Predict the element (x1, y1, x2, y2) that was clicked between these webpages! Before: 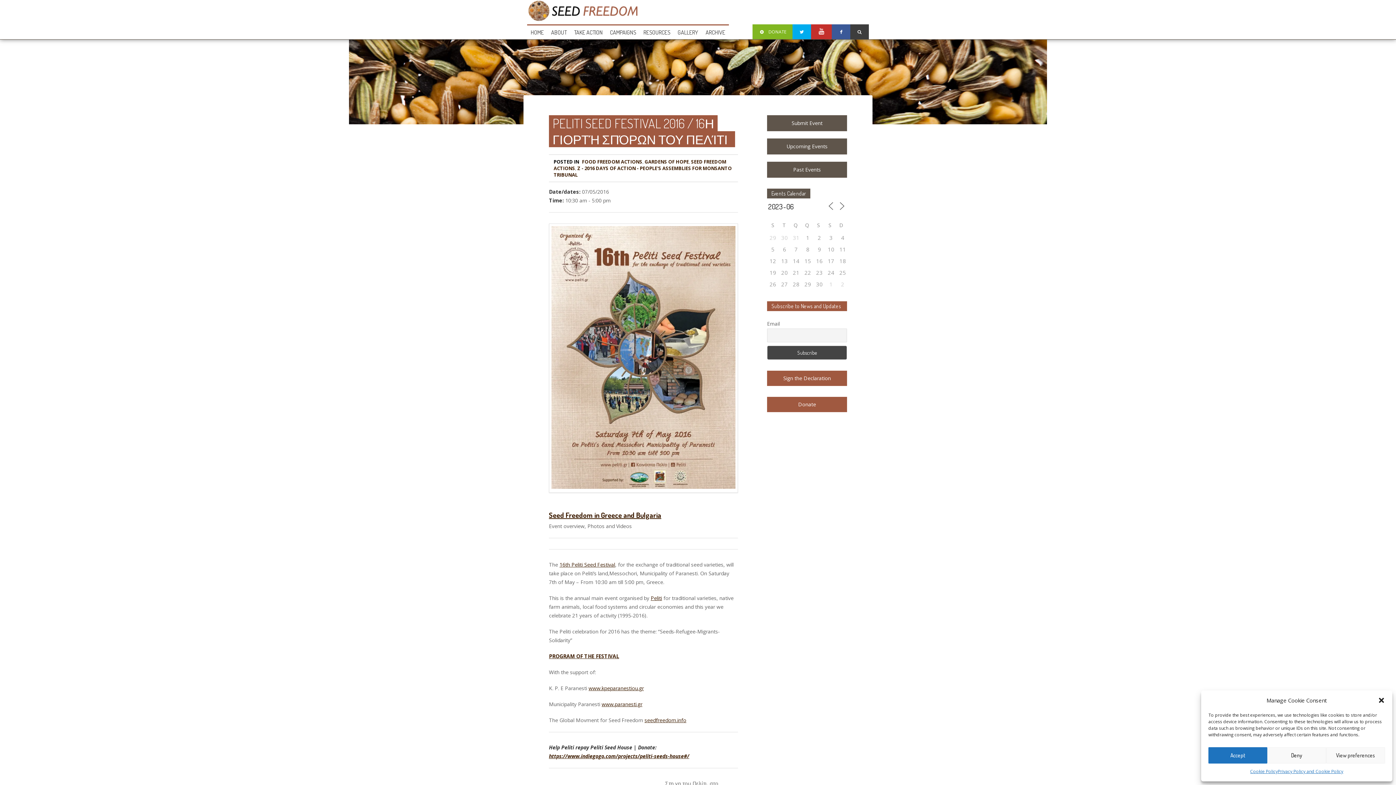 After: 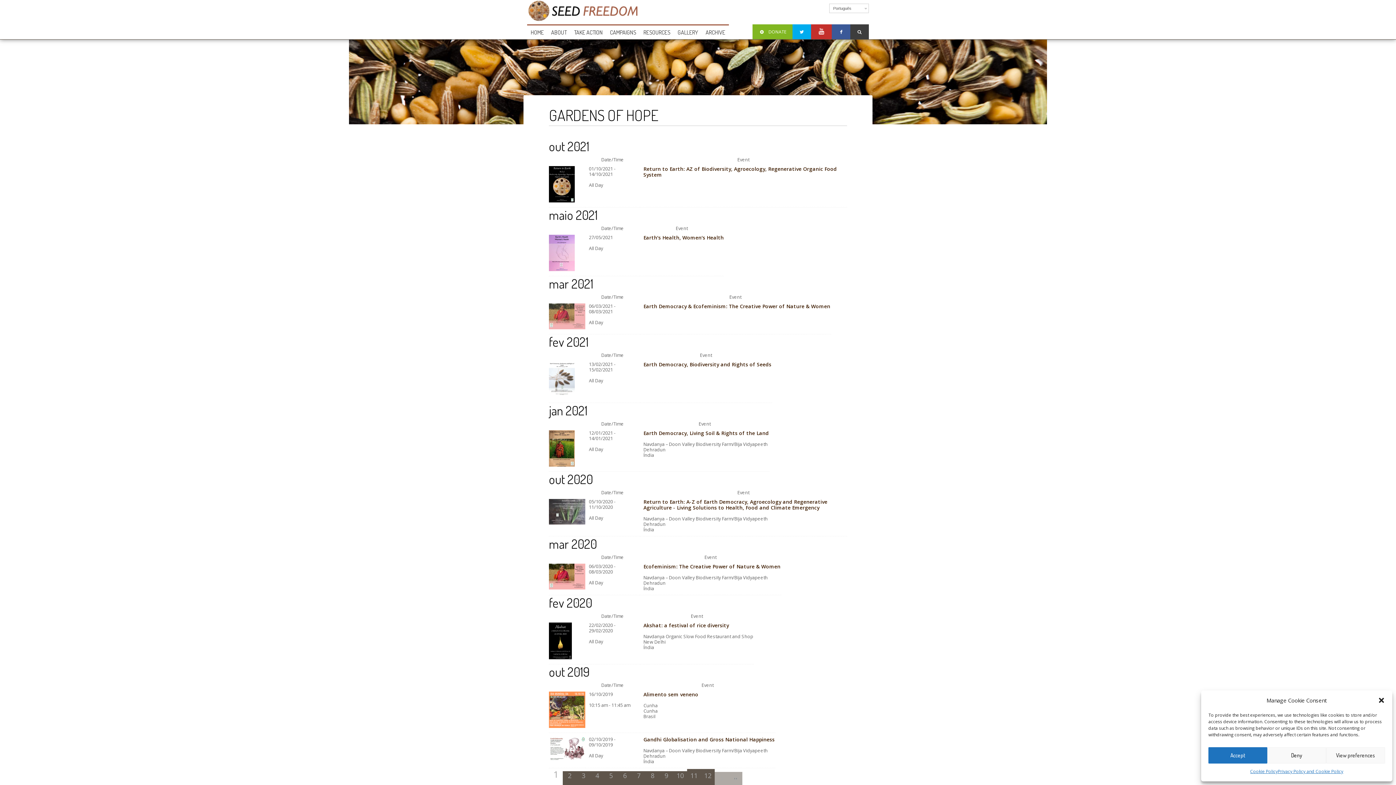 Action: label: GARDENS OF HOPE bbox: (644, 158, 689, 165)